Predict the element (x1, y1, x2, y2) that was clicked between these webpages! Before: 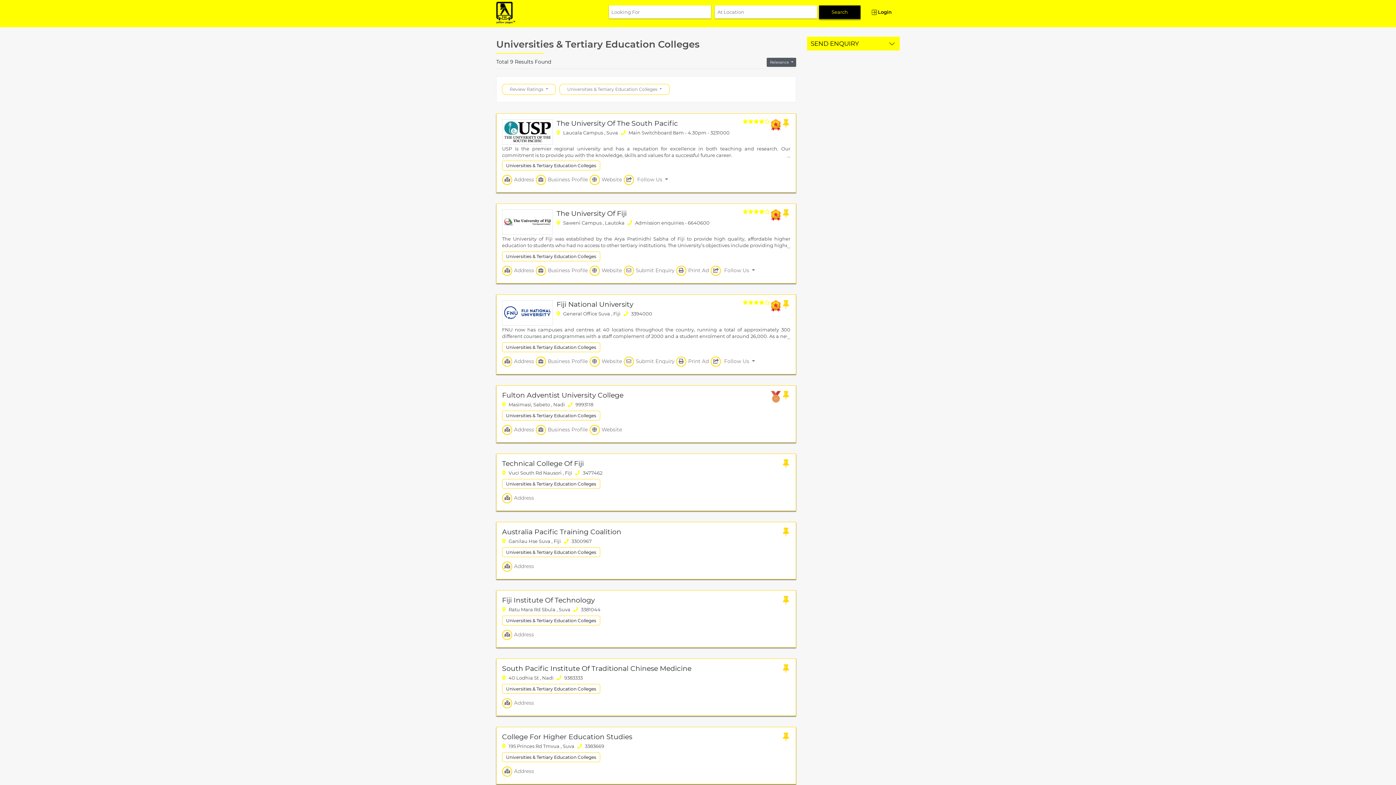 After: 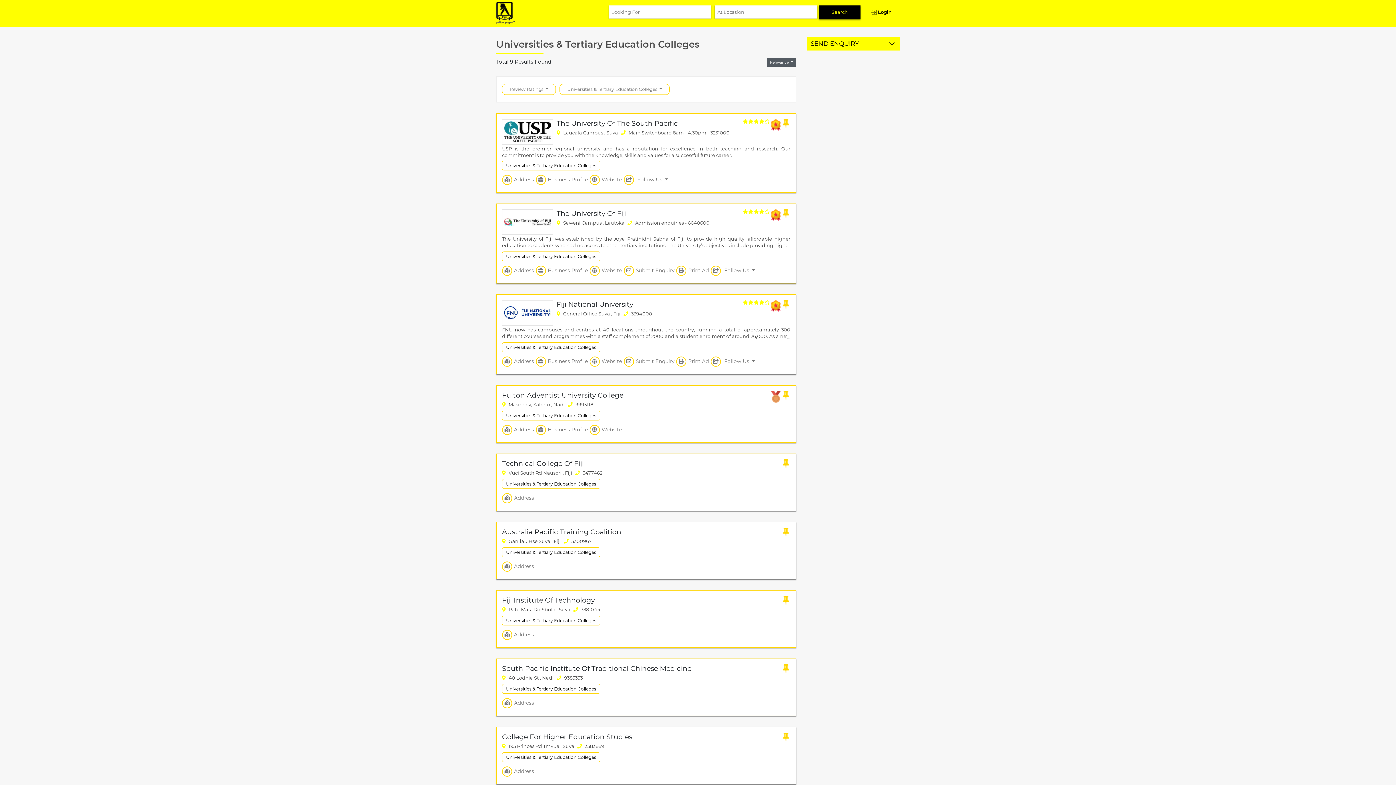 Action: bbox: (568, 401, 593, 407) label:  9993118